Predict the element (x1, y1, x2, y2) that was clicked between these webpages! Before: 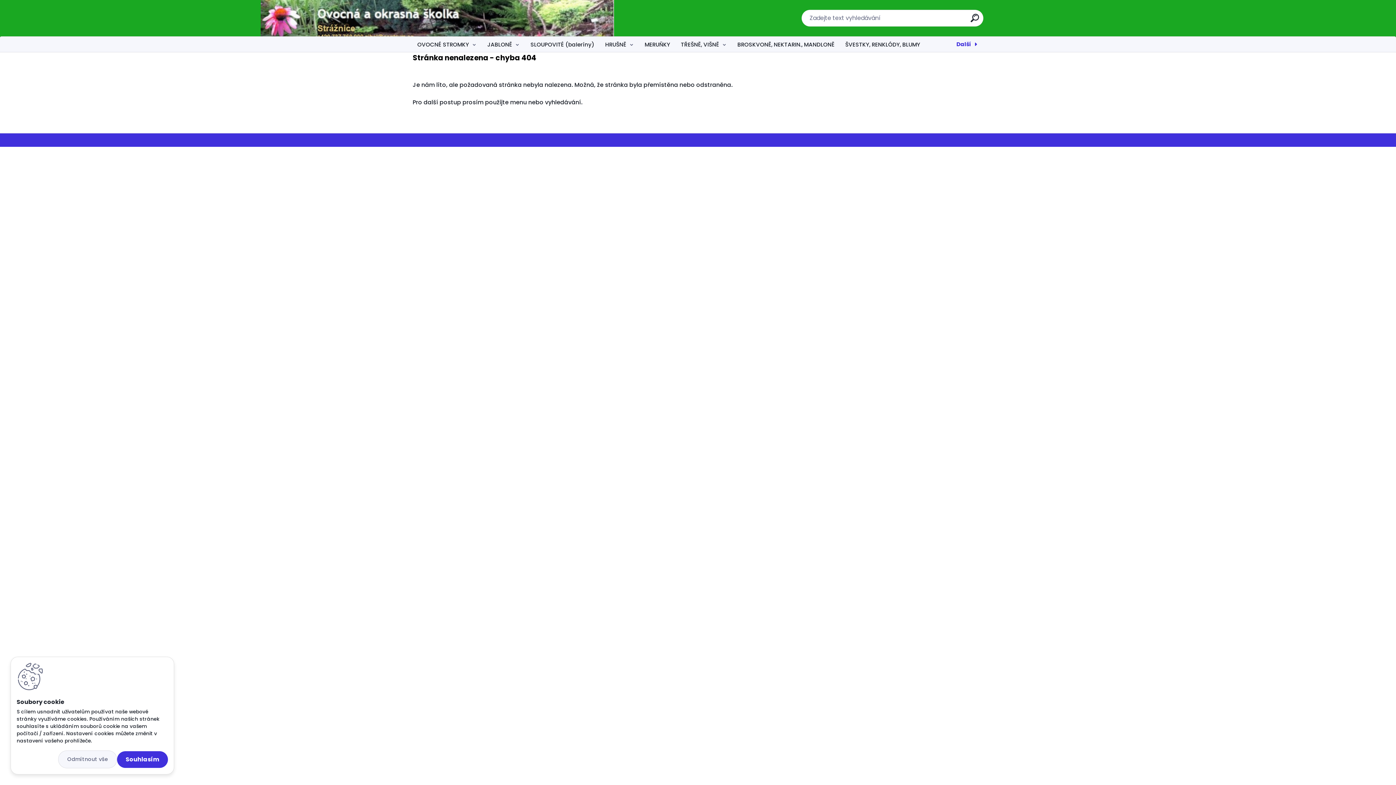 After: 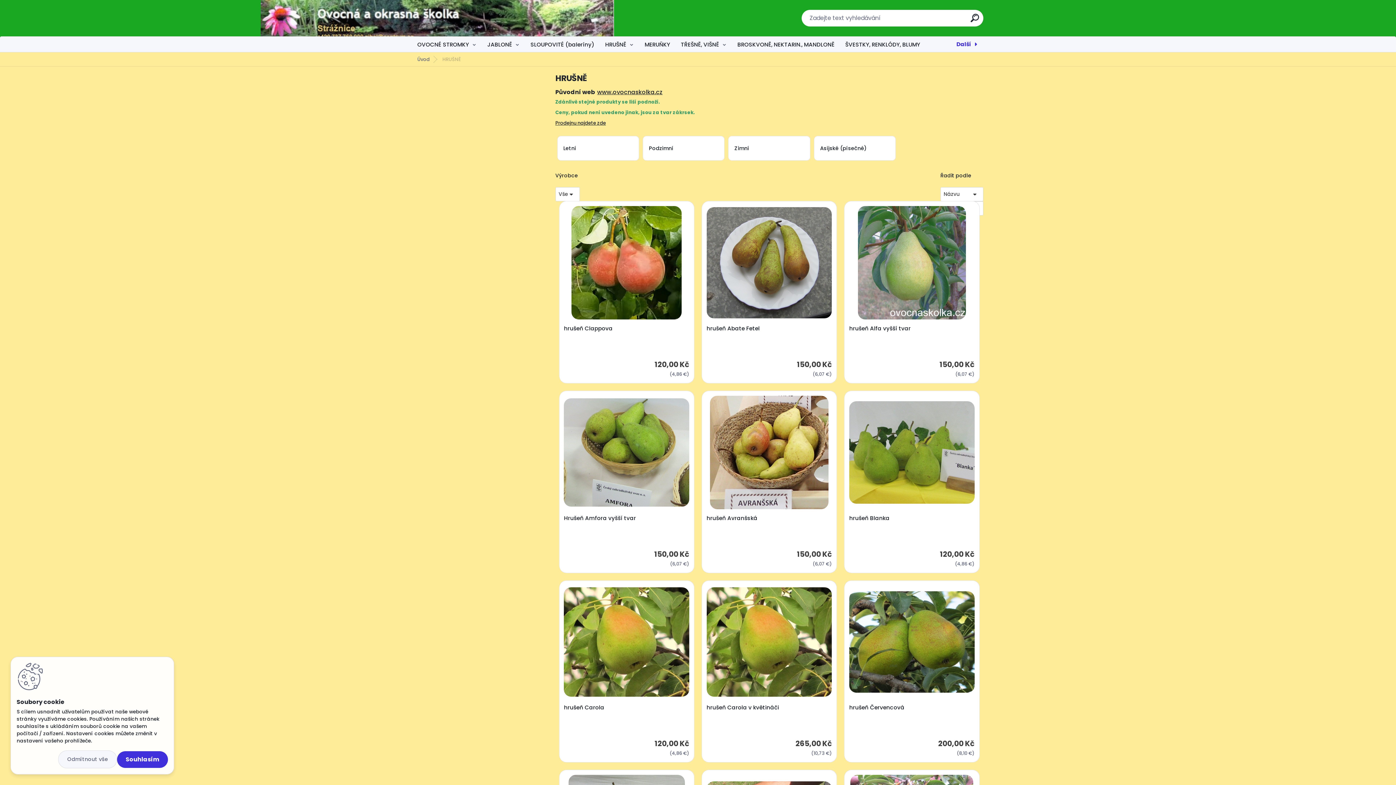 Action: bbox: (600, 36, 638, 52) label: HRUŠNĚ